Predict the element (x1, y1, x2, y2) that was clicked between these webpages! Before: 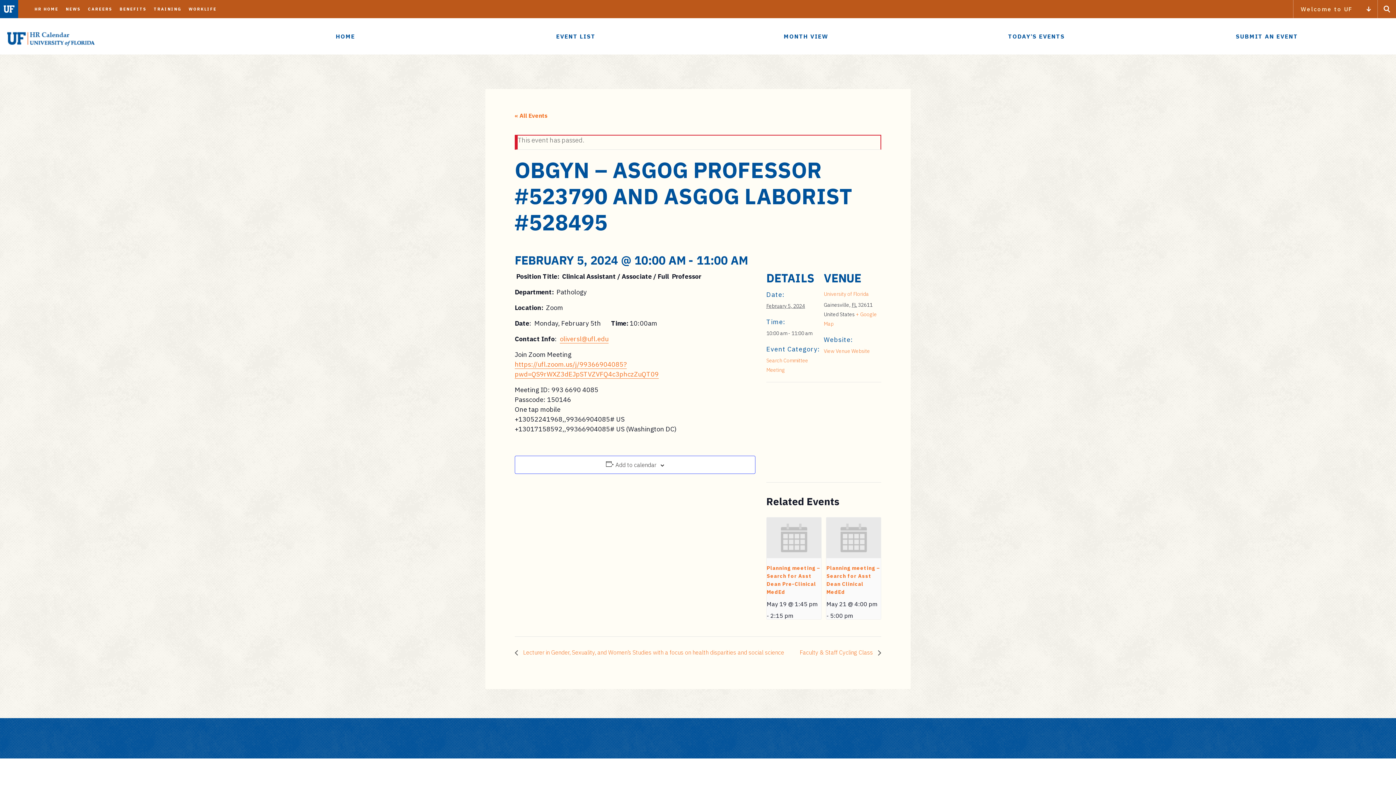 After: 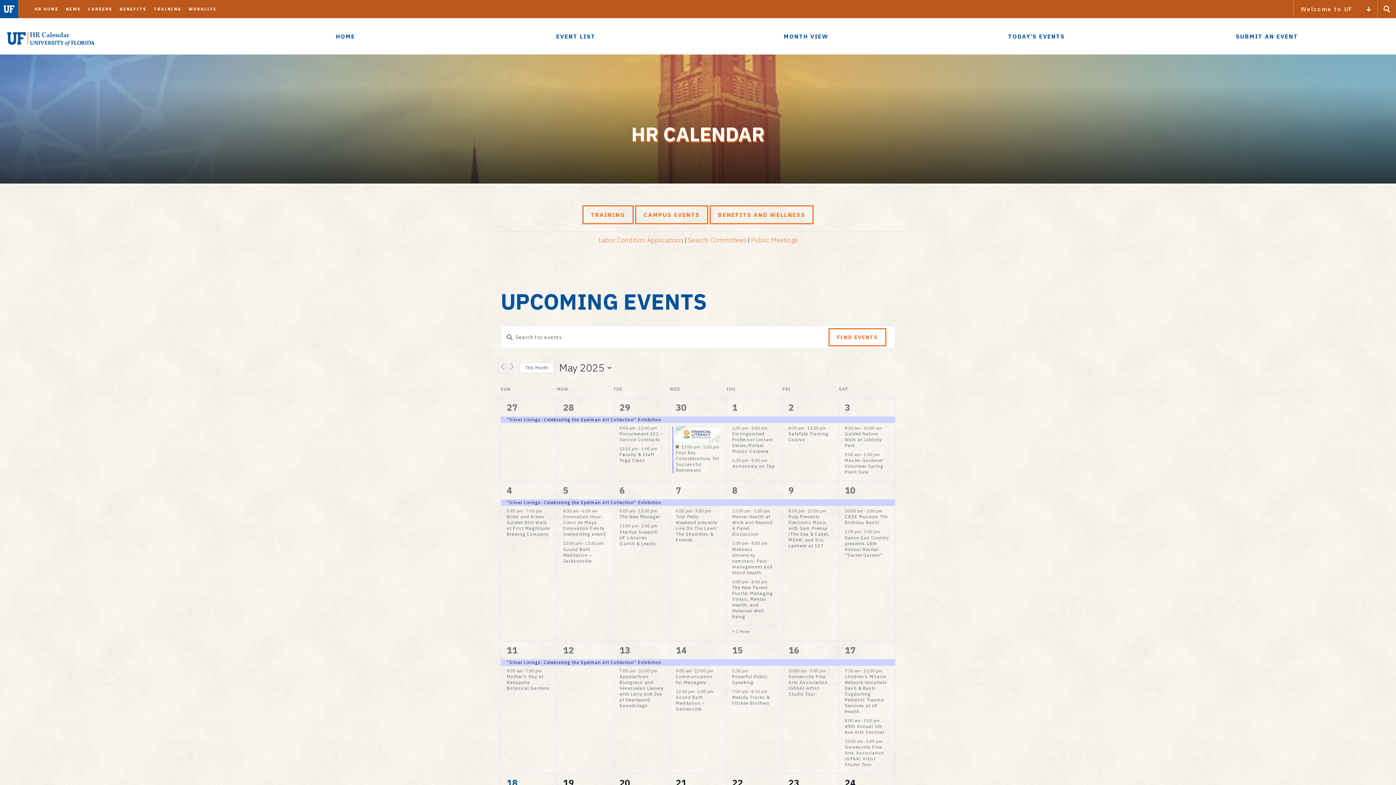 Action: label: HOME bbox: (230, 18, 460, 54)